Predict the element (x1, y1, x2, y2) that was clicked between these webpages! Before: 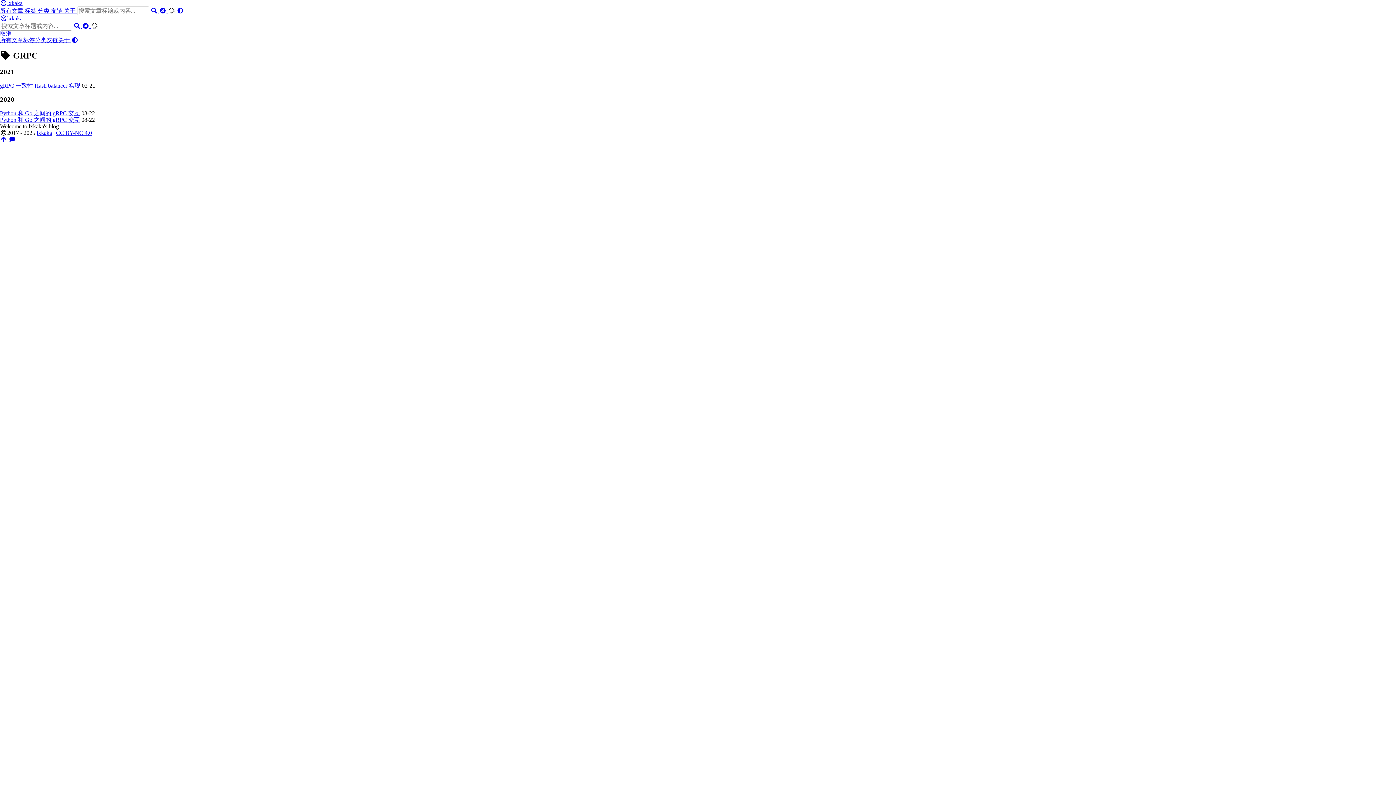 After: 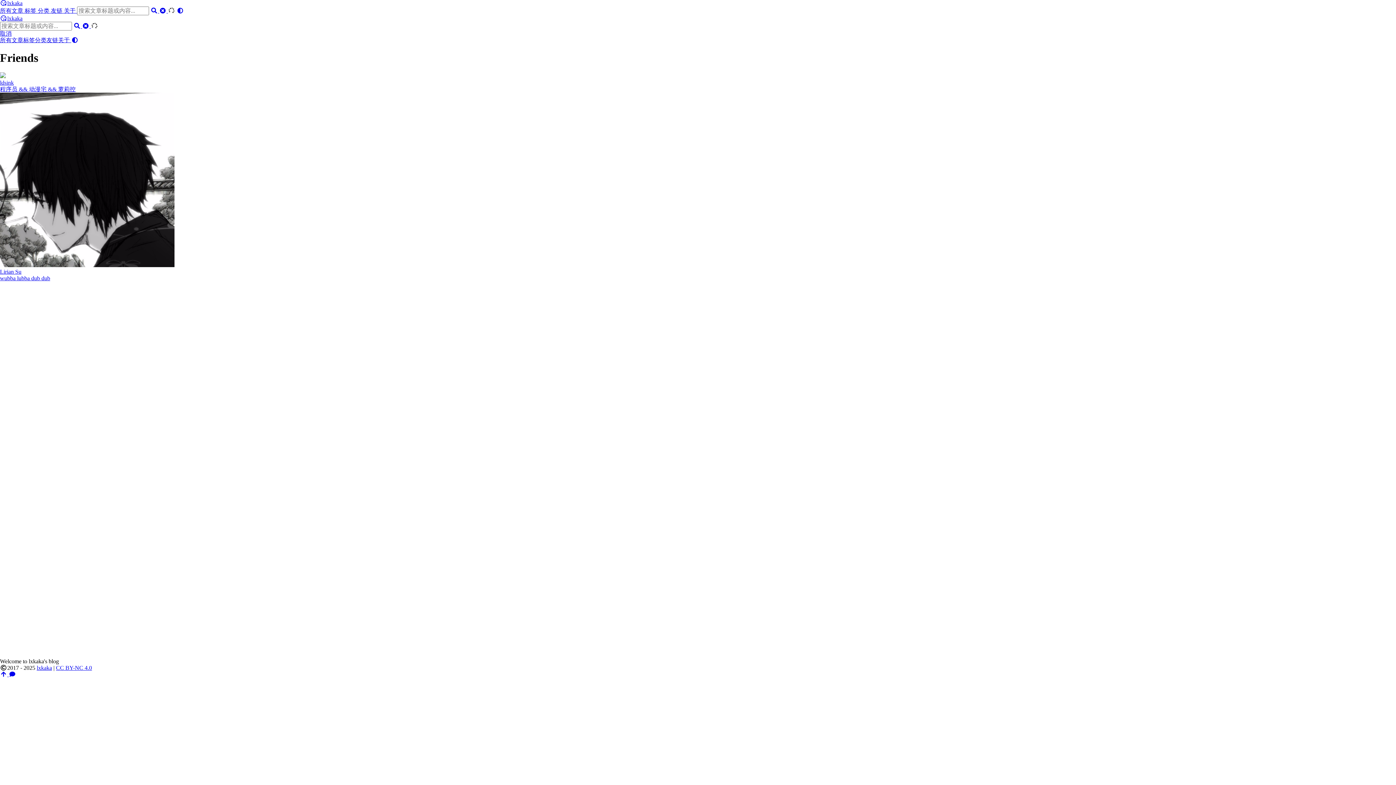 Action: bbox: (50, 7, 64, 13) label: 友链 